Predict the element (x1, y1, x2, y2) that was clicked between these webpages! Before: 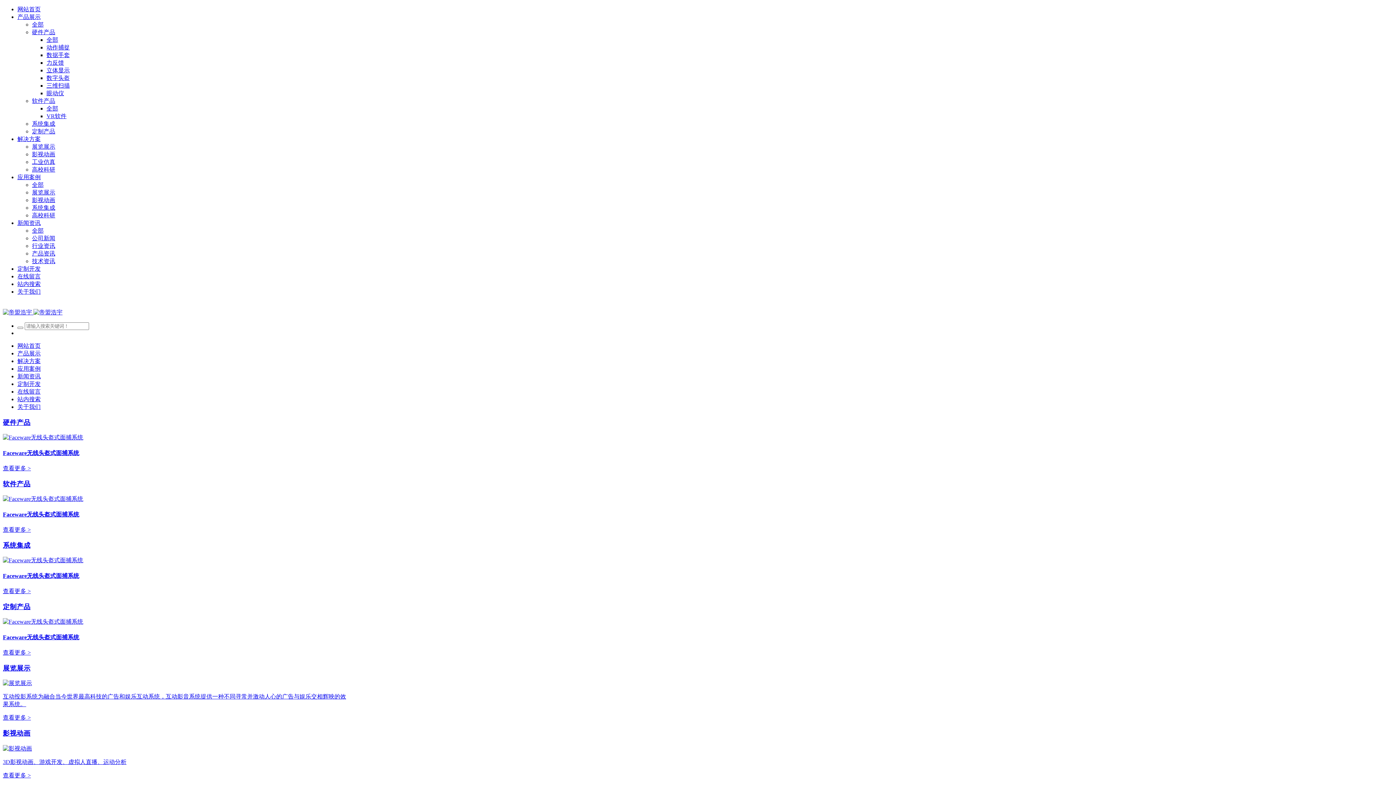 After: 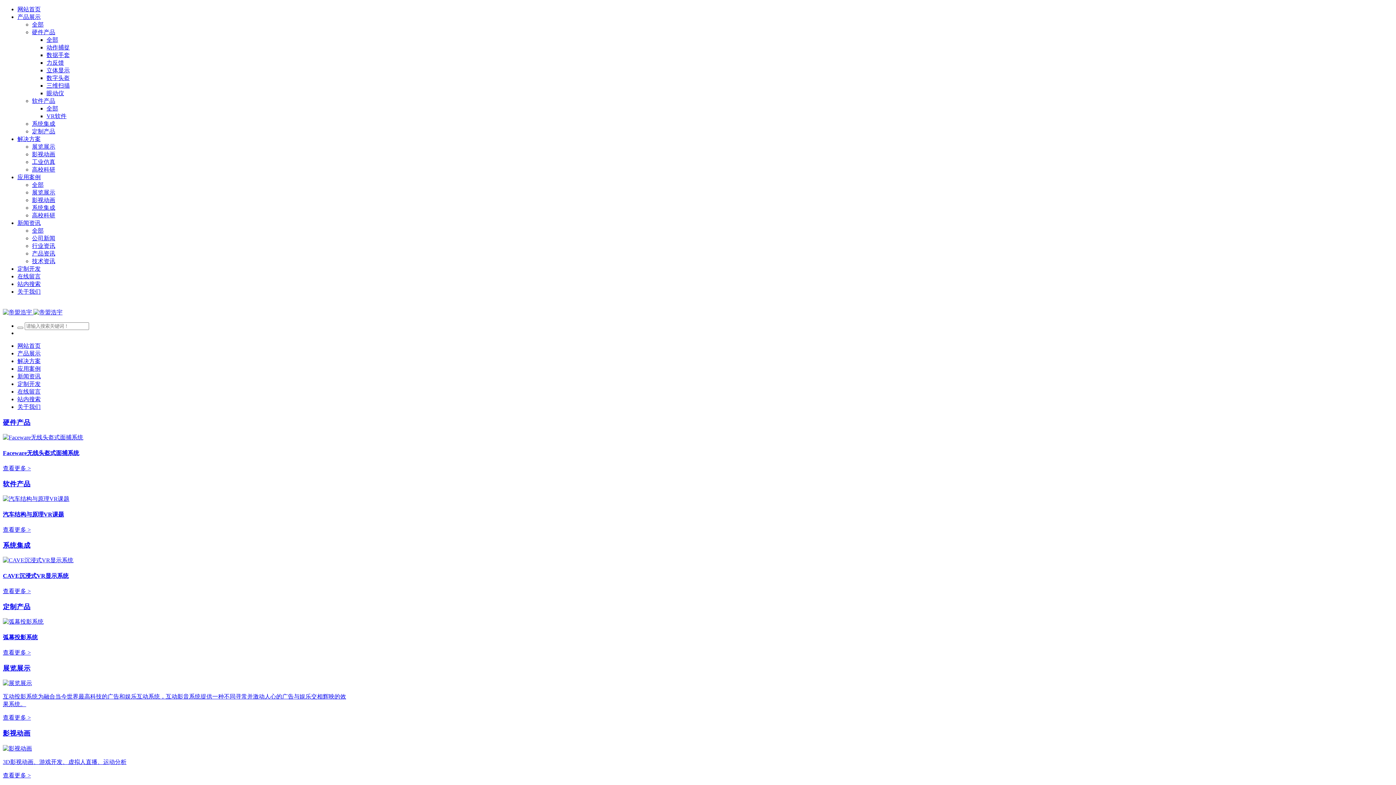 Action: bbox: (32, 181, 43, 188) label: 全部